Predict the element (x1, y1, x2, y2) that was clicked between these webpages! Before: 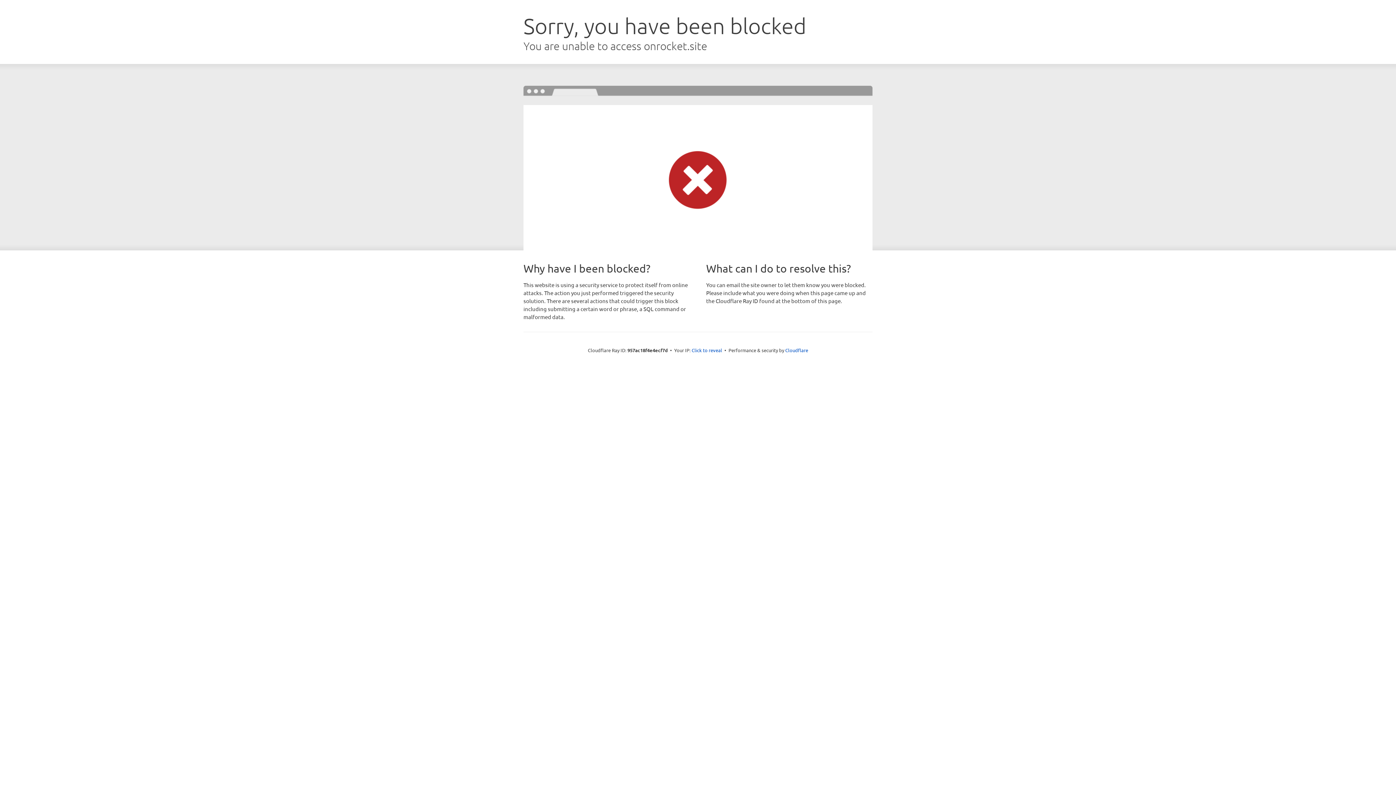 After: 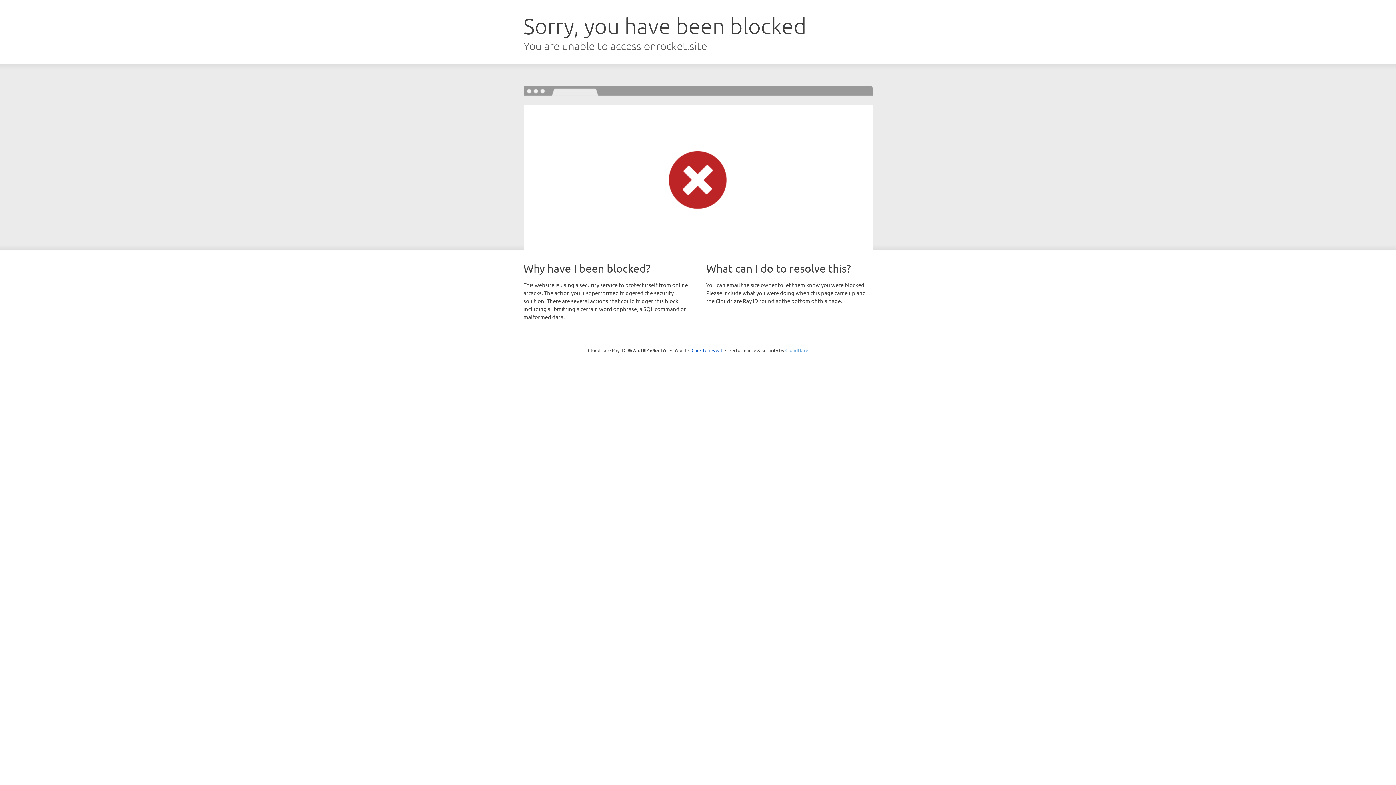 Action: bbox: (785, 347, 808, 353) label: Cloudflare